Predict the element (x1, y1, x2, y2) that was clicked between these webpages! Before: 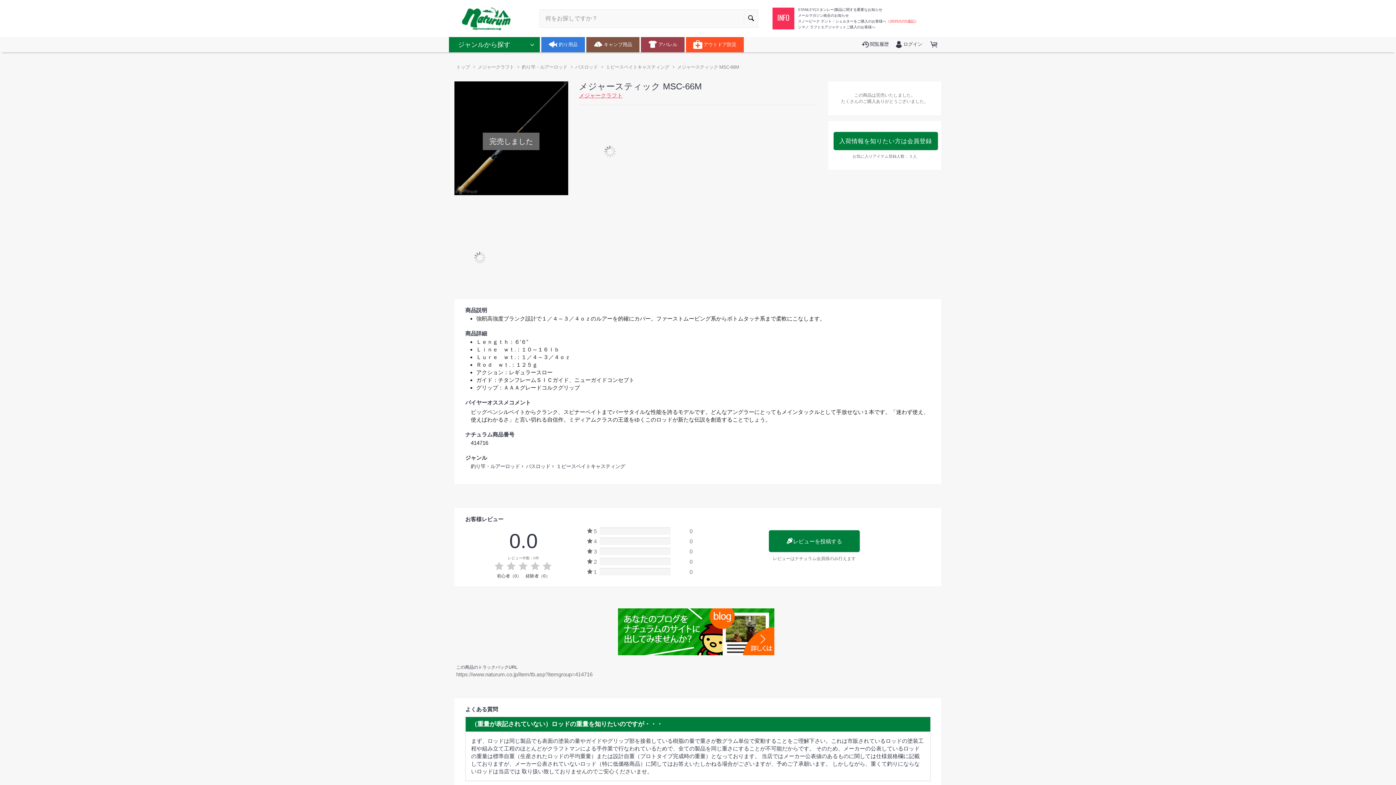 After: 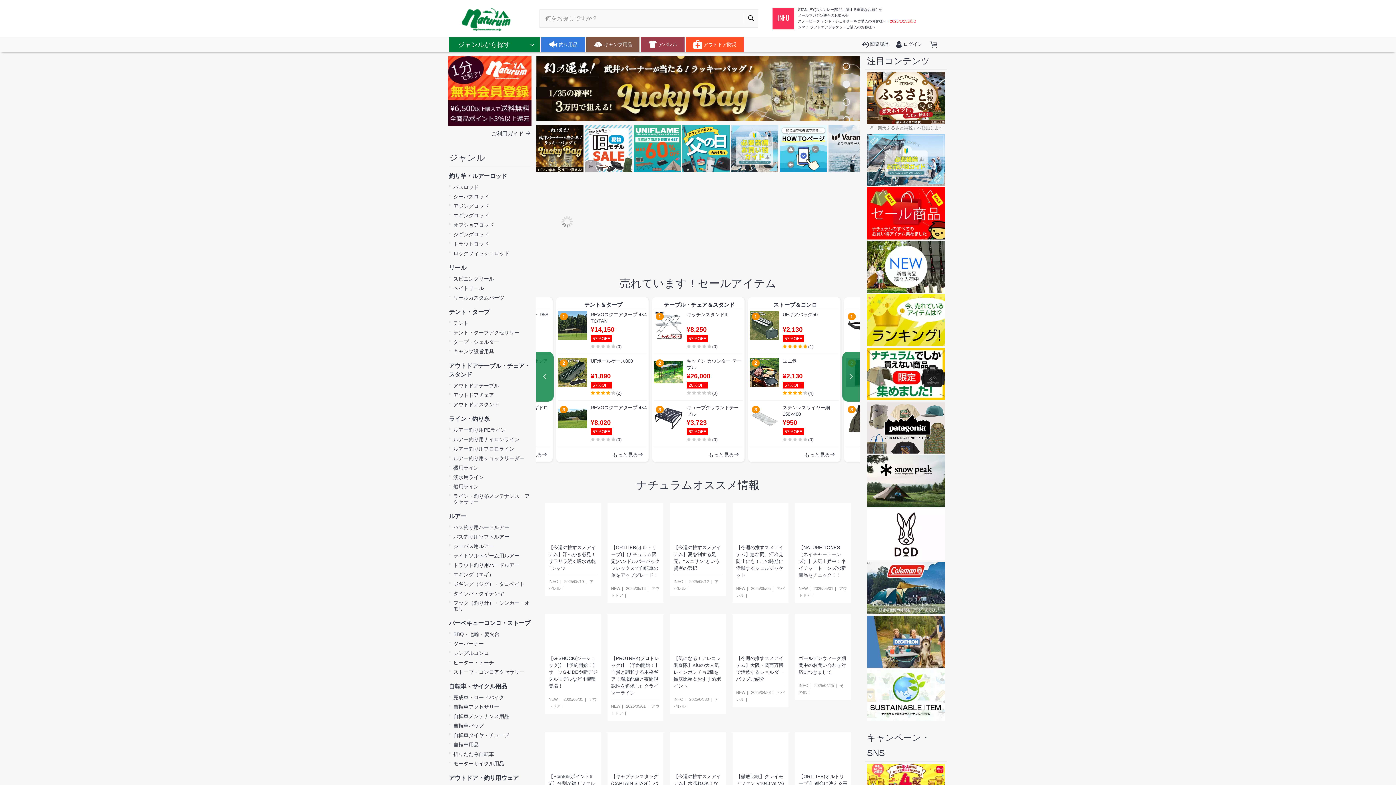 Action: bbox: (454, 15, 518, 21)